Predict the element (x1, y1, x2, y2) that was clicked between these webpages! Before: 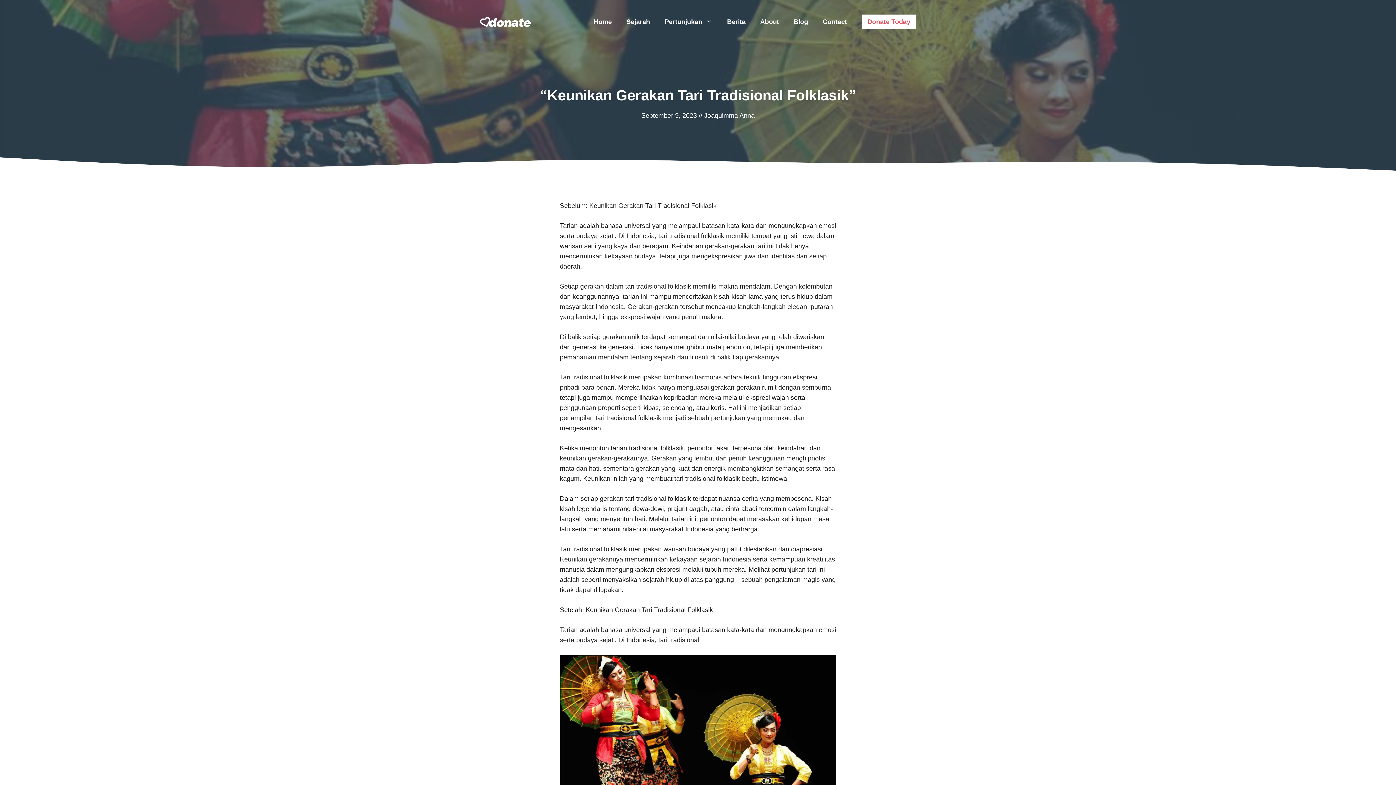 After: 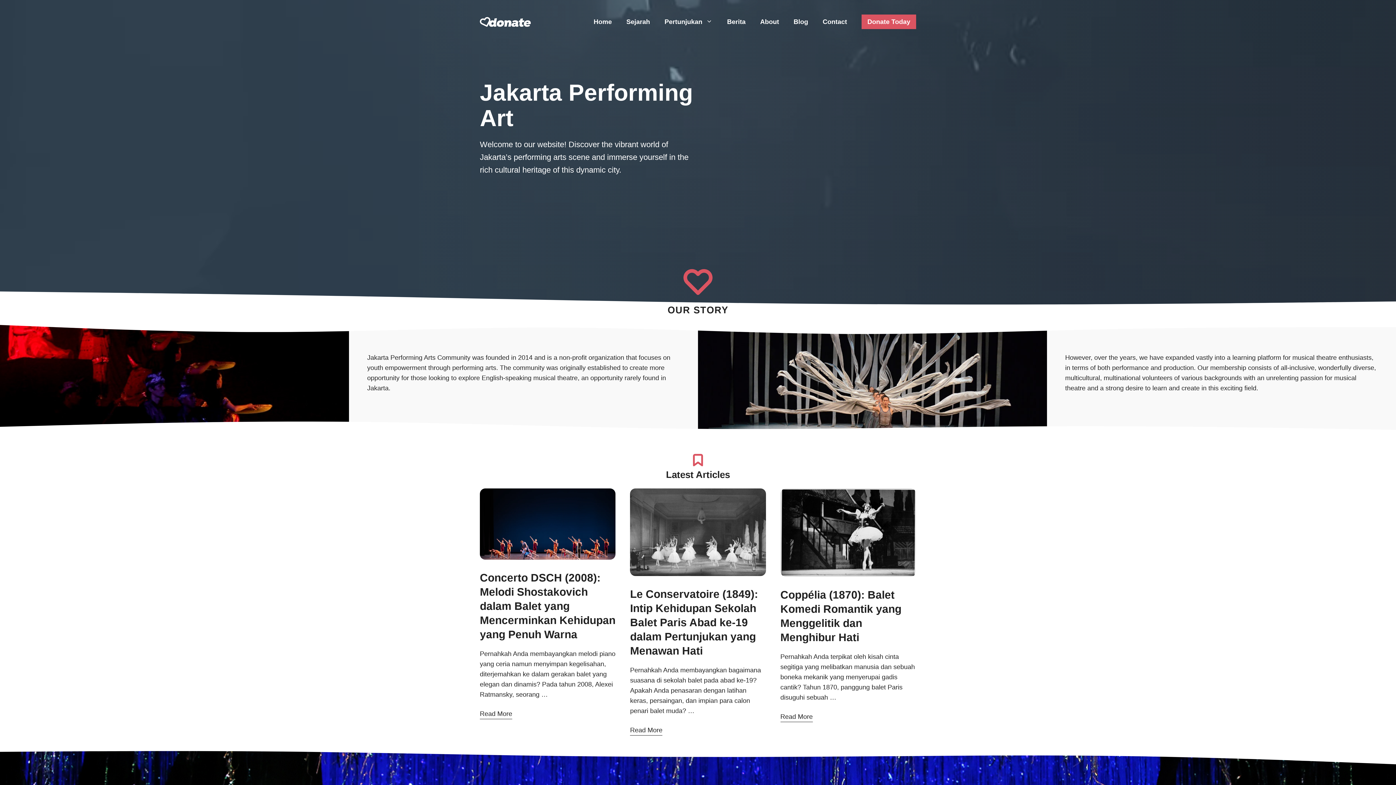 Action: bbox: (586, 14, 619, 29) label: Home